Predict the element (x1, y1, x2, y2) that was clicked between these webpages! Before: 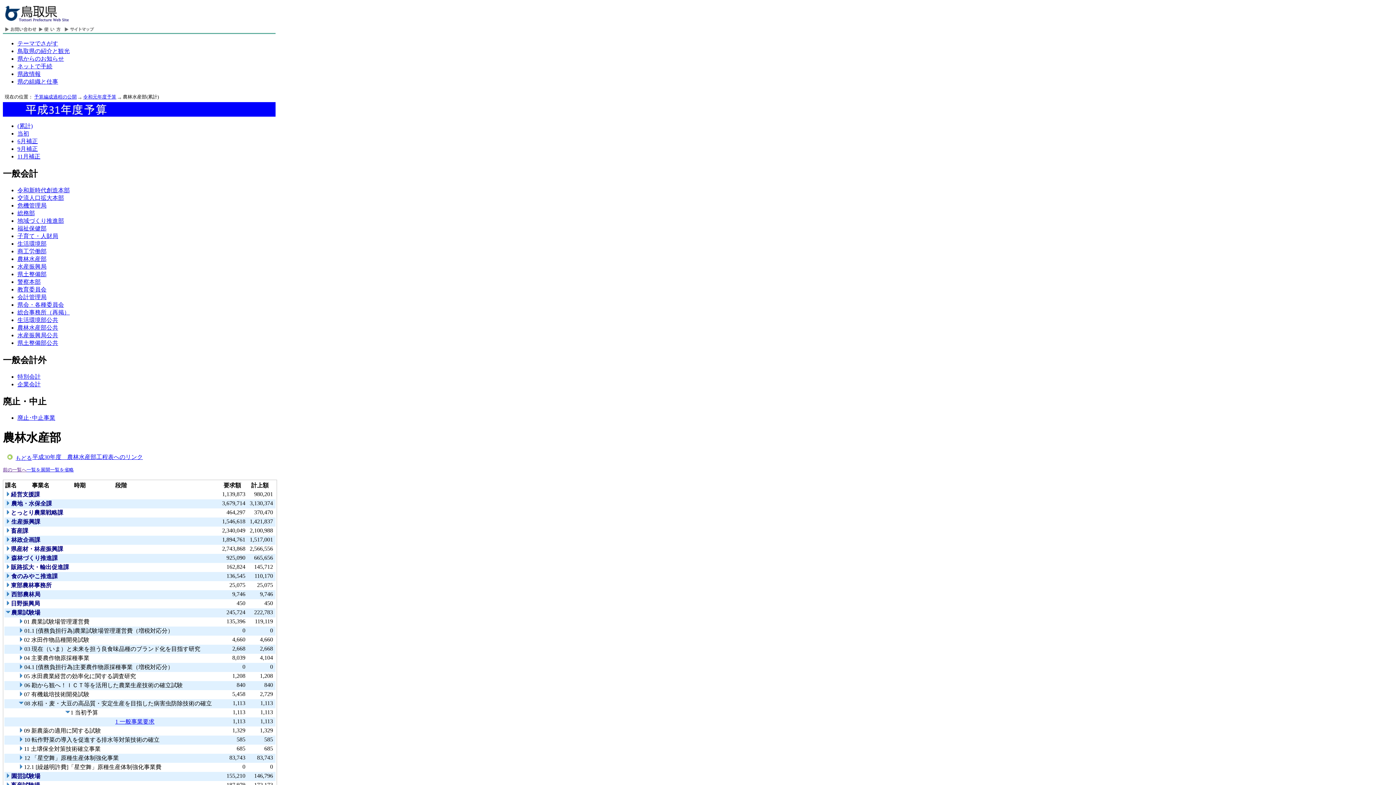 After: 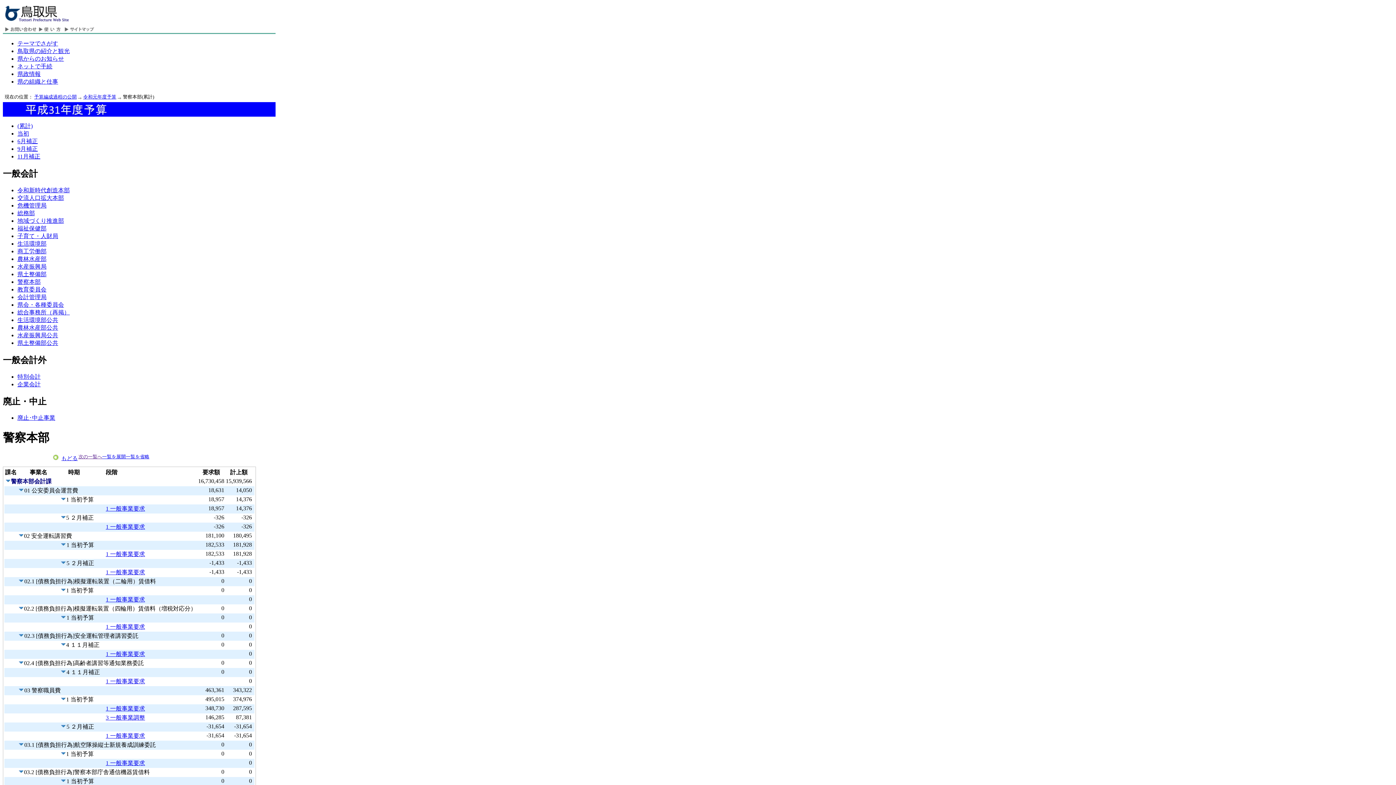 Action: bbox: (17, 278, 40, 285) label: 警察本部